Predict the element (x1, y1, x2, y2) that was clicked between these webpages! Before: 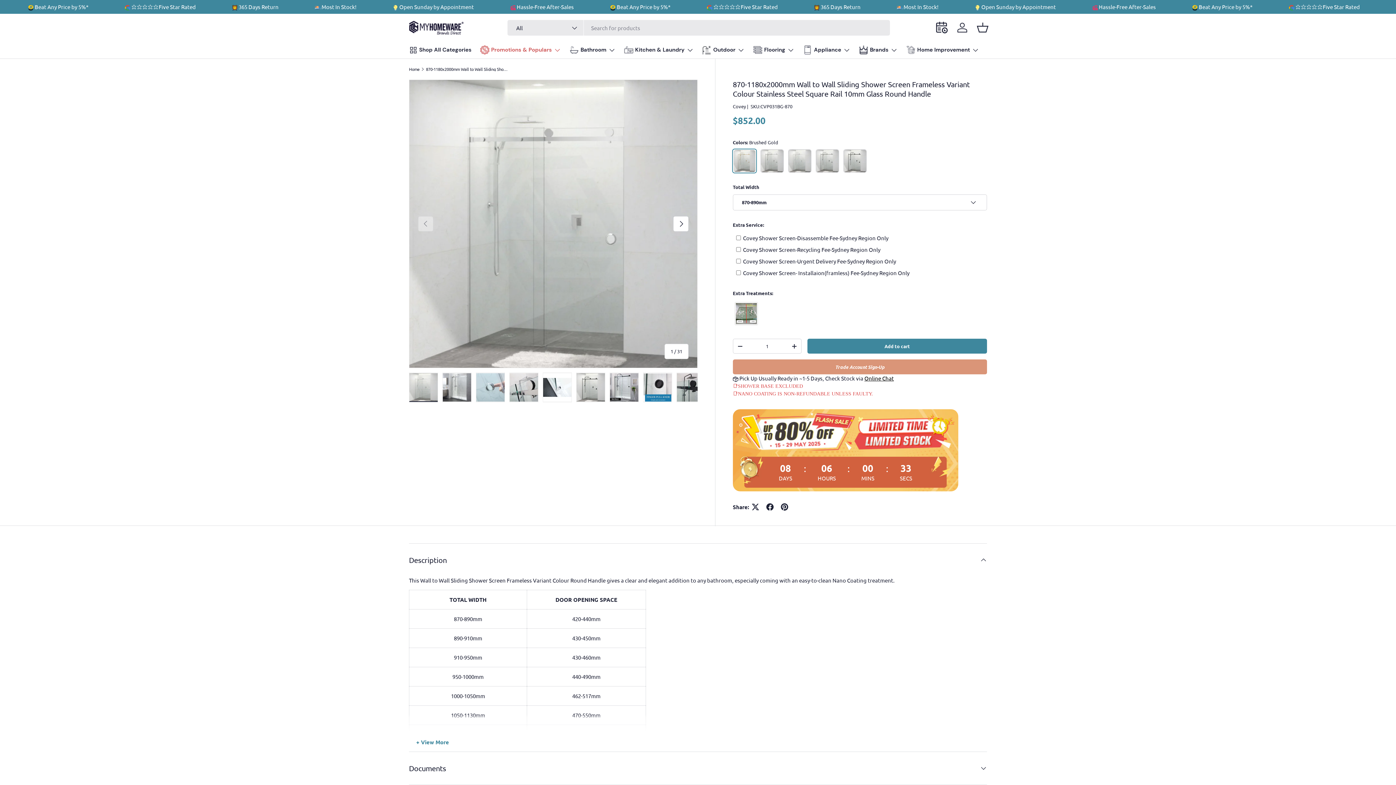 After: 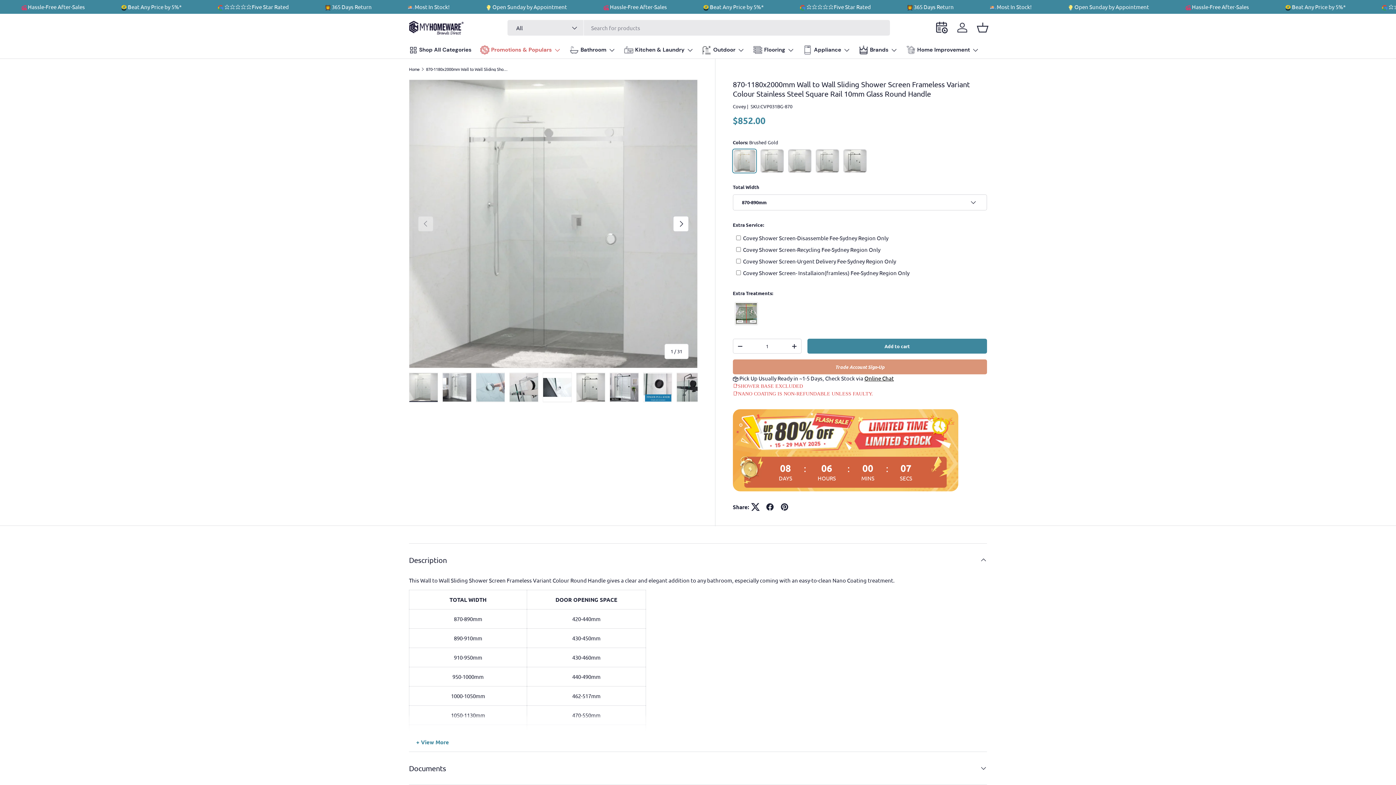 Action: bbox: (748, 500, 762, 514)